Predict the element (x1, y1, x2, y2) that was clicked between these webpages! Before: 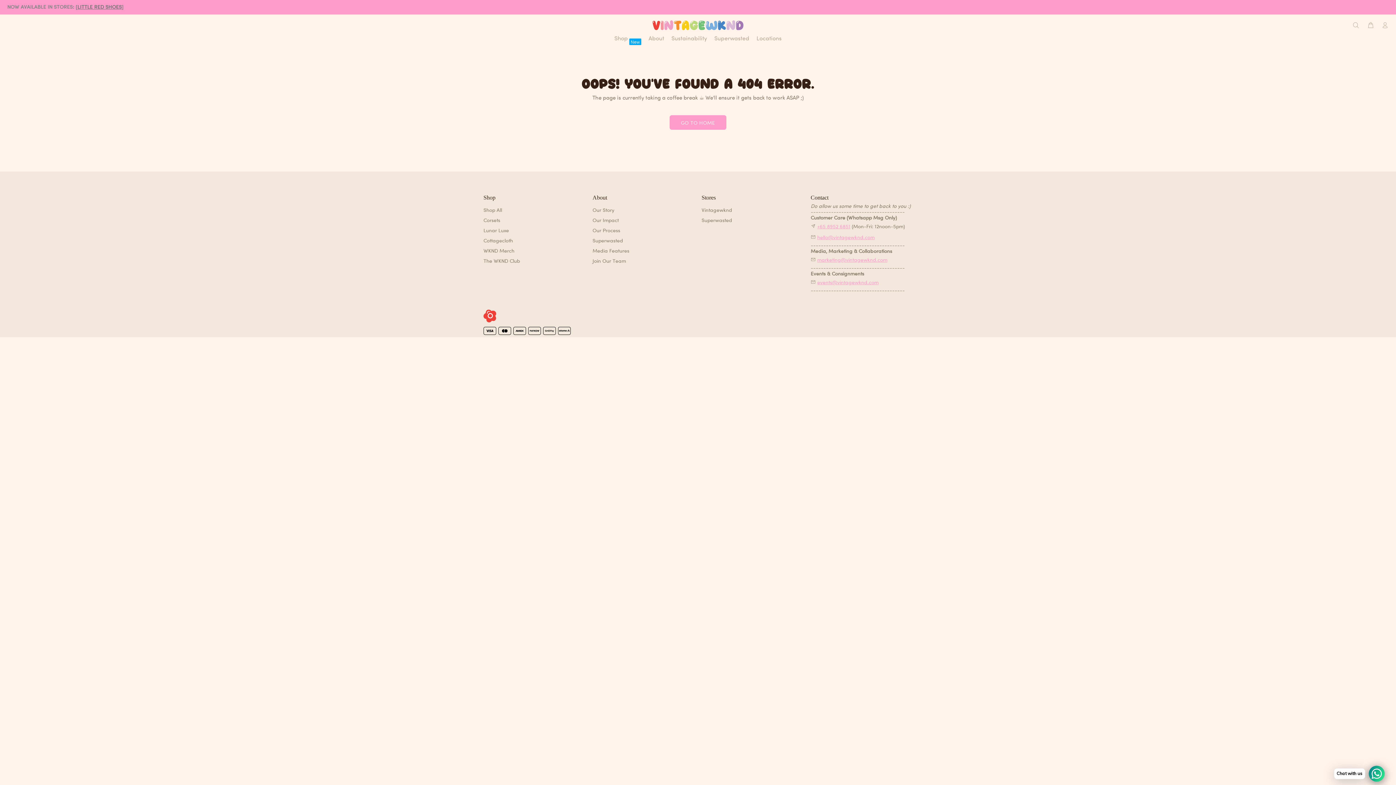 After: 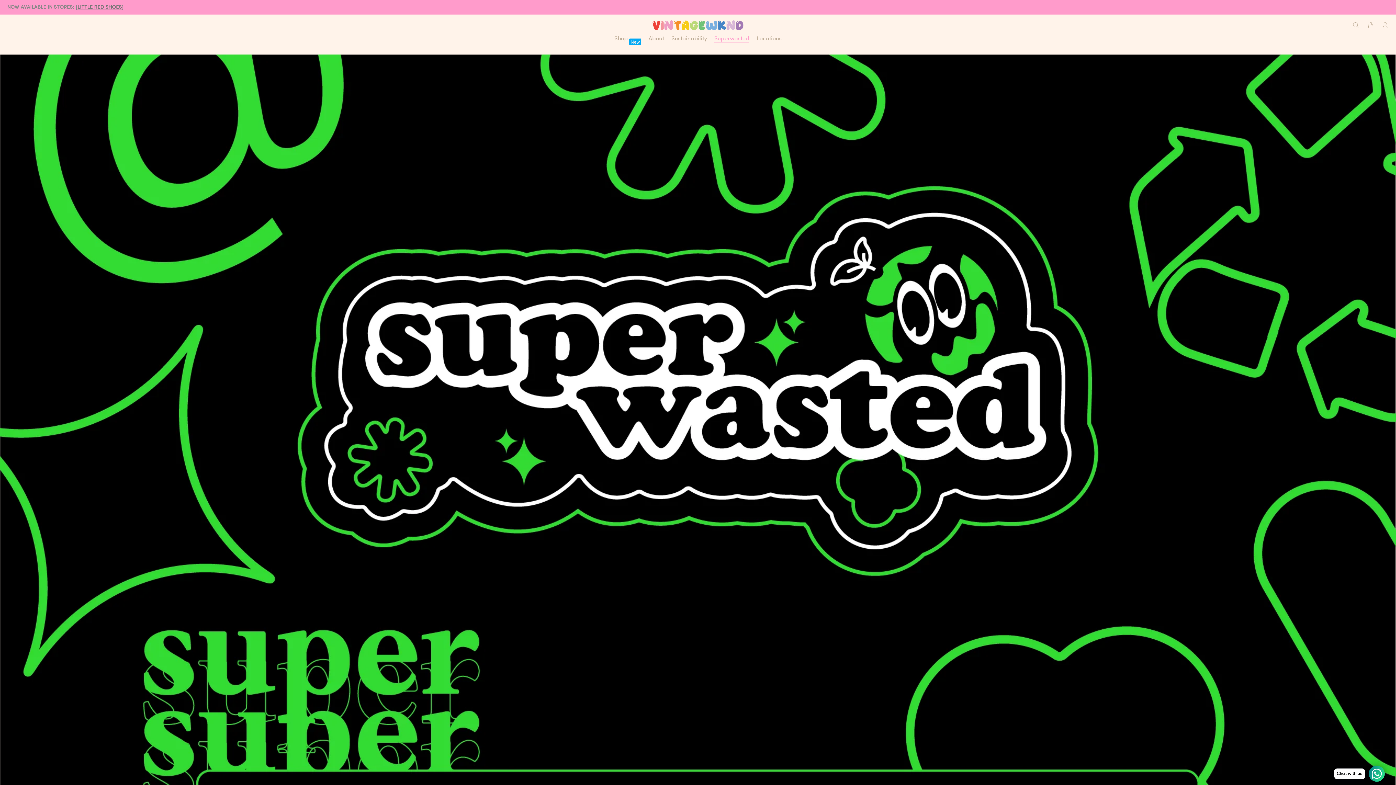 Action: bbox: (710, 31, 753, 46) label: Superwasted